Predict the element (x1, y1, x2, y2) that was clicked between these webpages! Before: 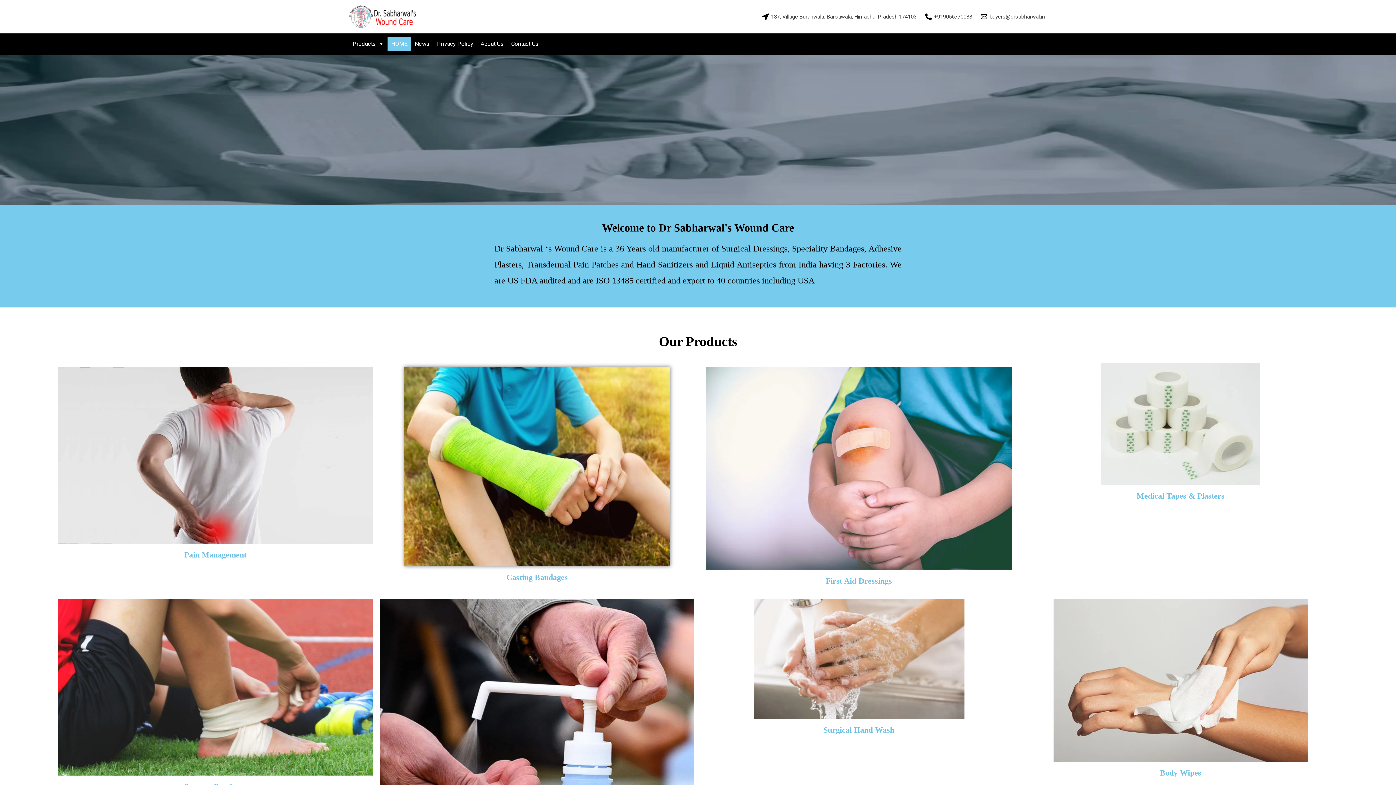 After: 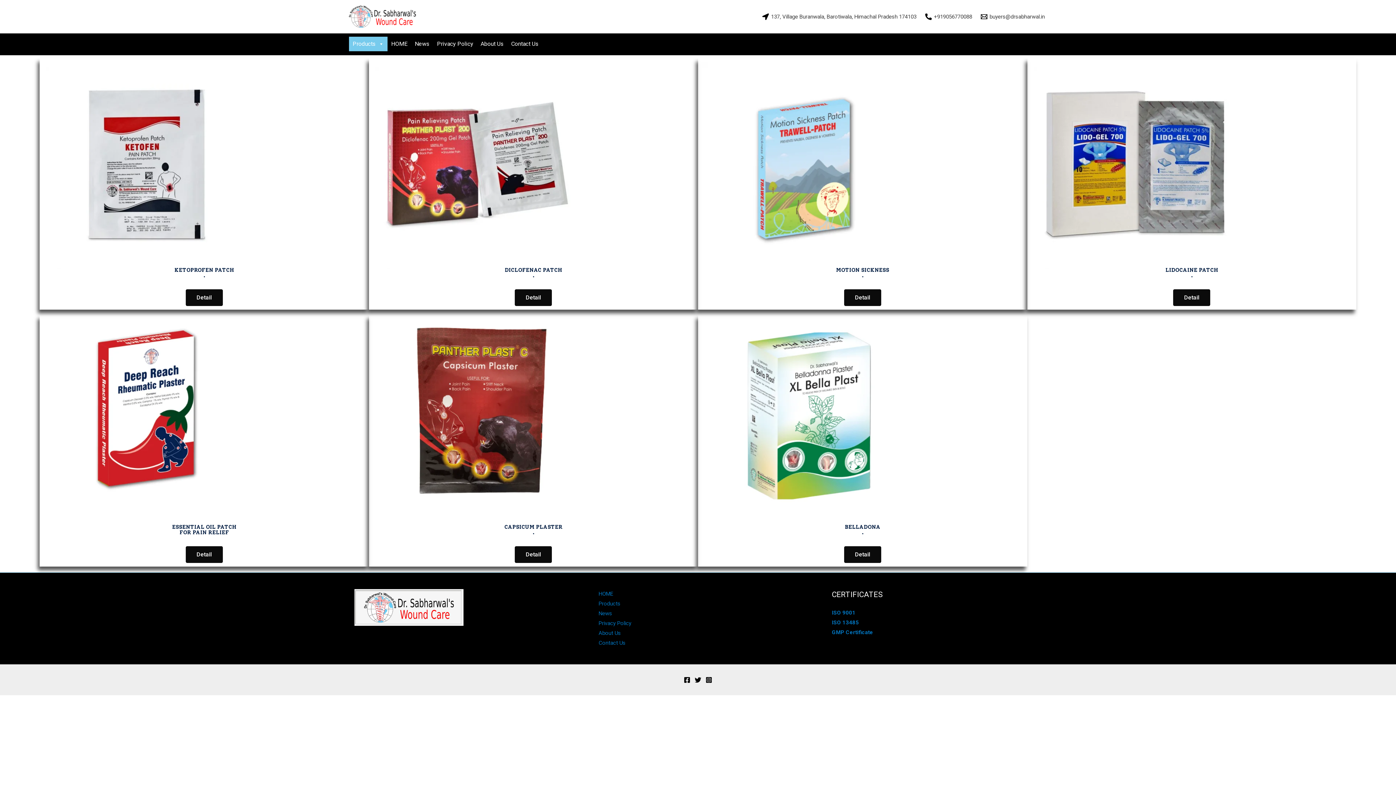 Action: bbox: (58, 367, 372, 544)